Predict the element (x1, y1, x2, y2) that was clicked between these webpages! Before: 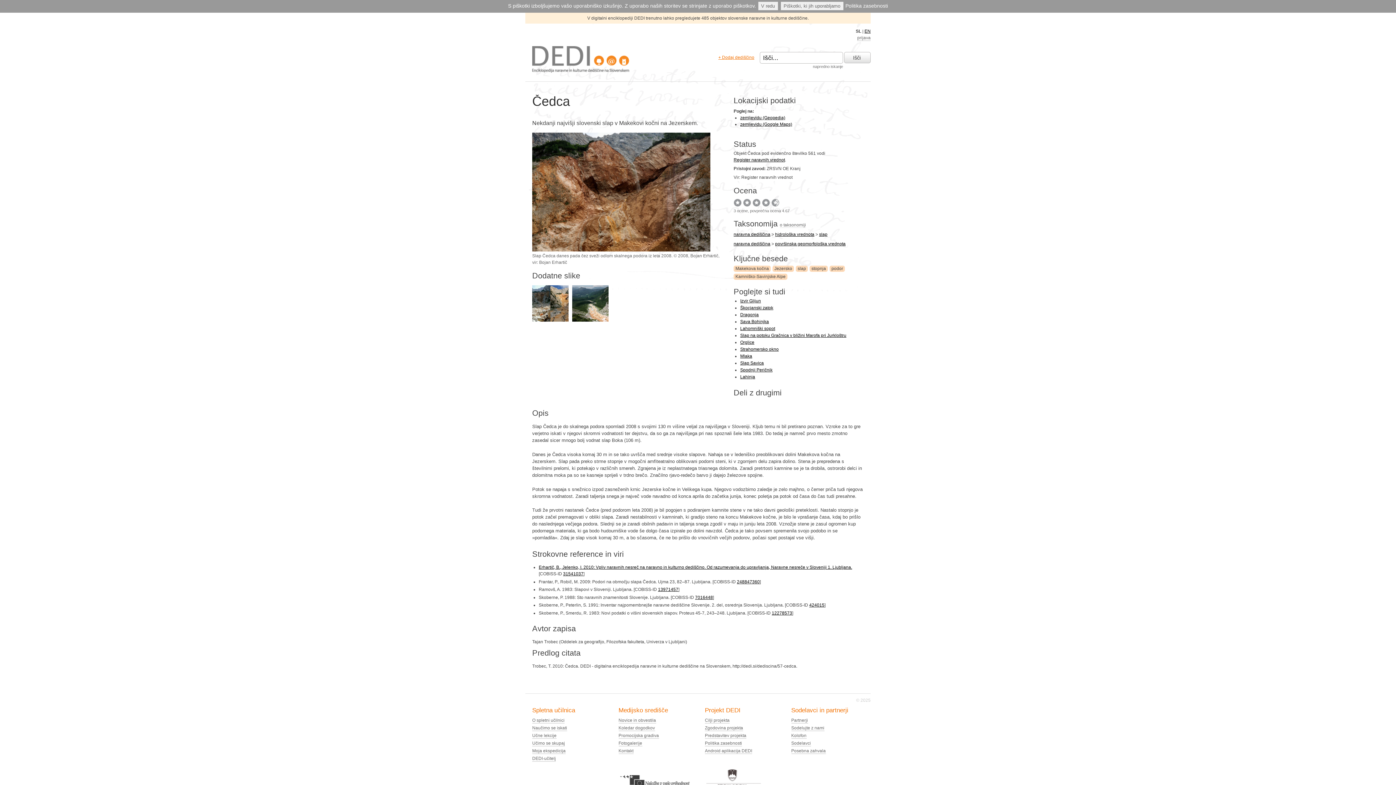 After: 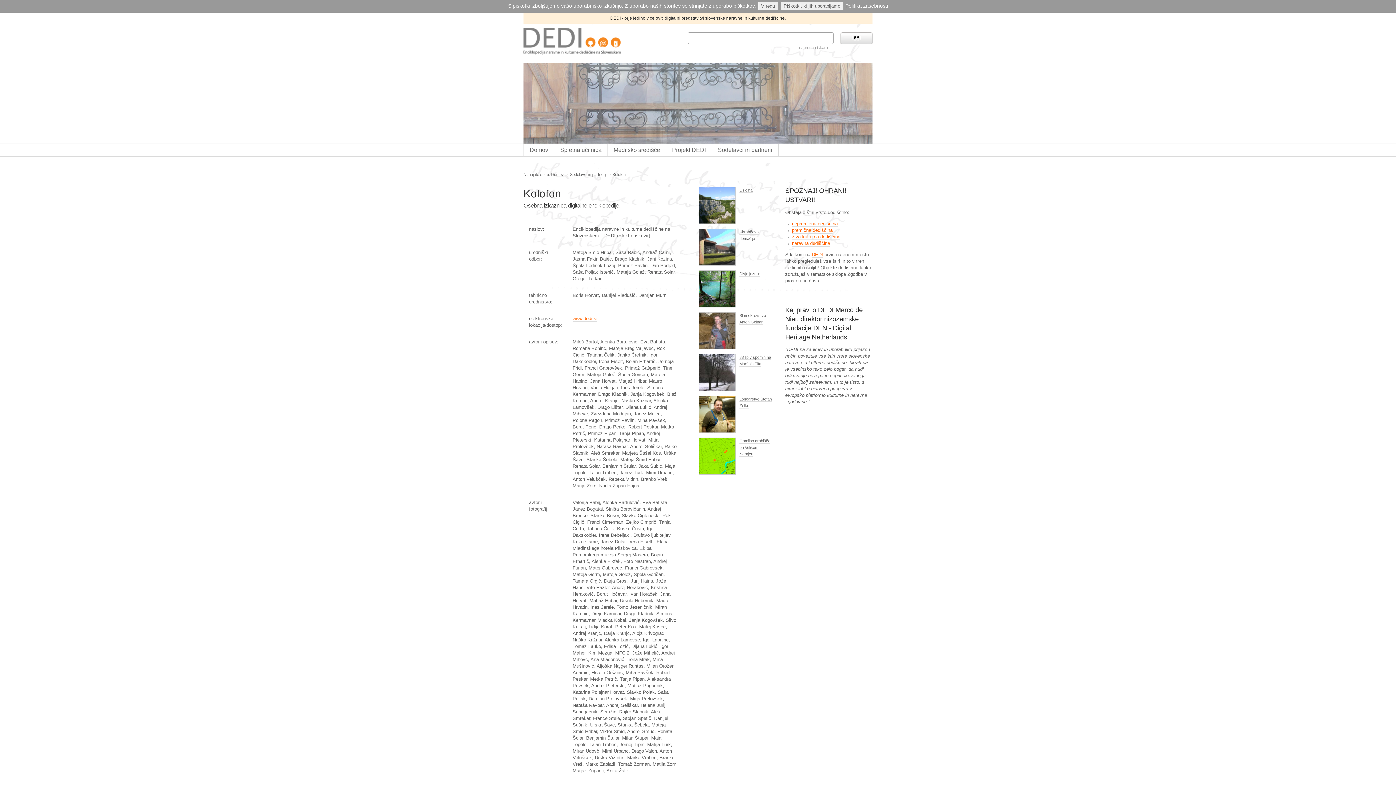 Action: bbox: (791, 733, 806, 739) label: Kolofon